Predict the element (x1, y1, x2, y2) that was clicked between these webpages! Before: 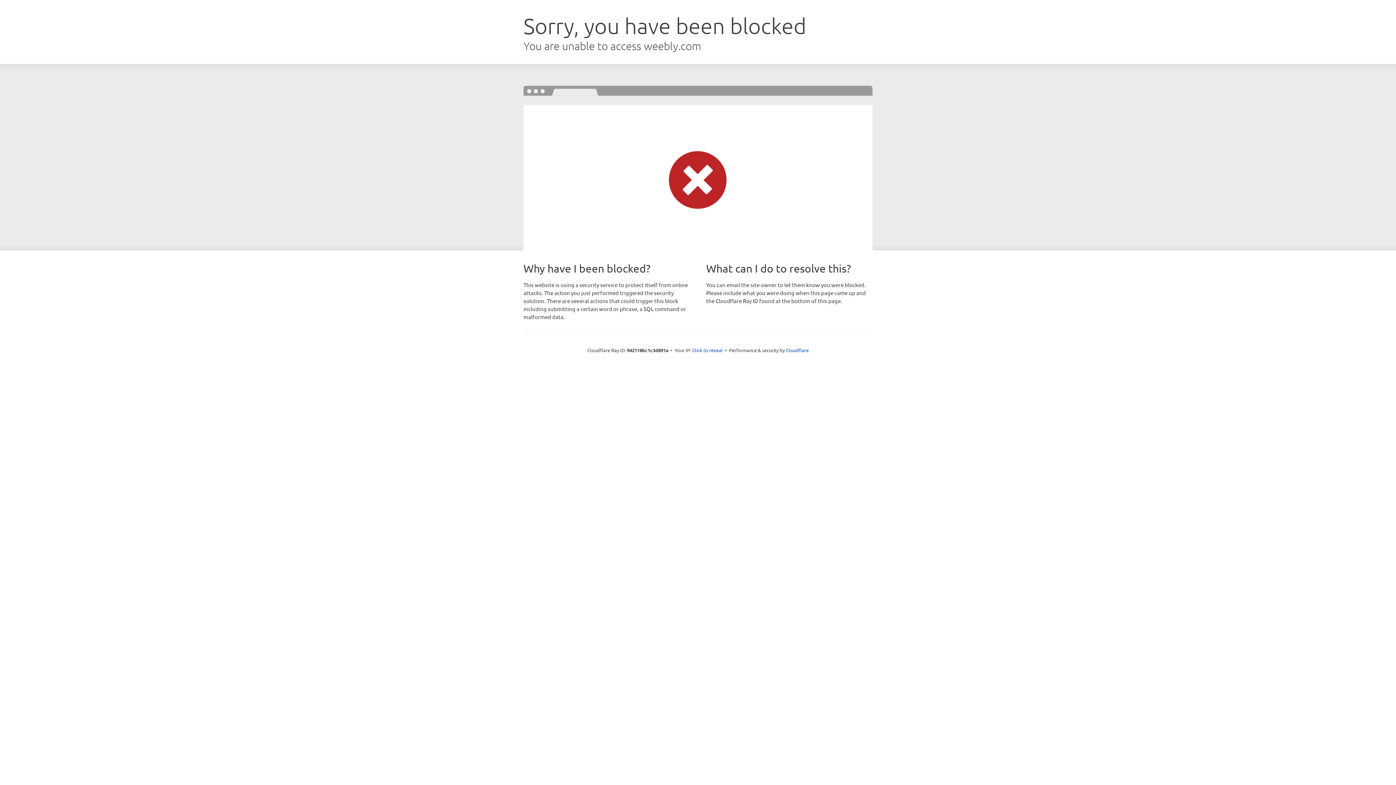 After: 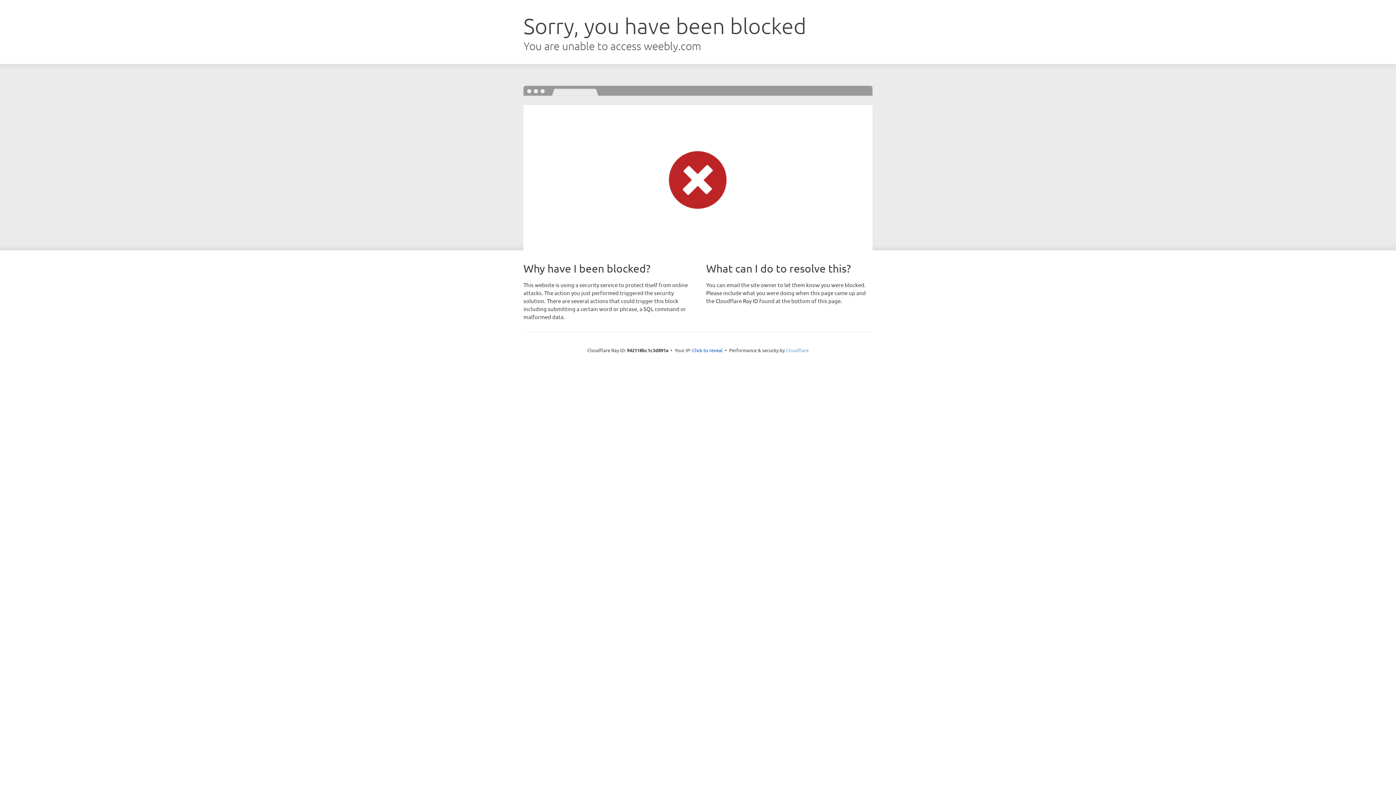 Action: bbox: (786, 347, 808, 353) label: Cloudflare